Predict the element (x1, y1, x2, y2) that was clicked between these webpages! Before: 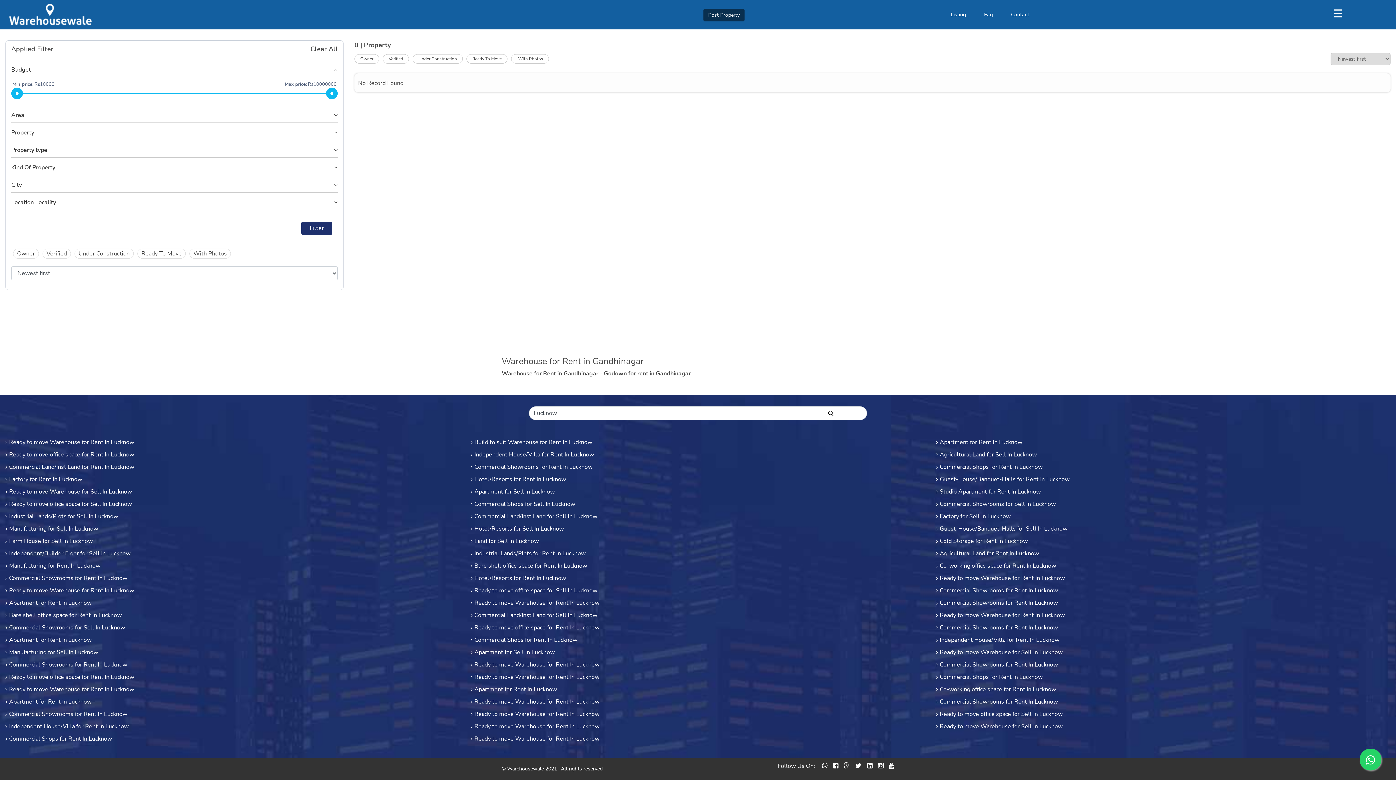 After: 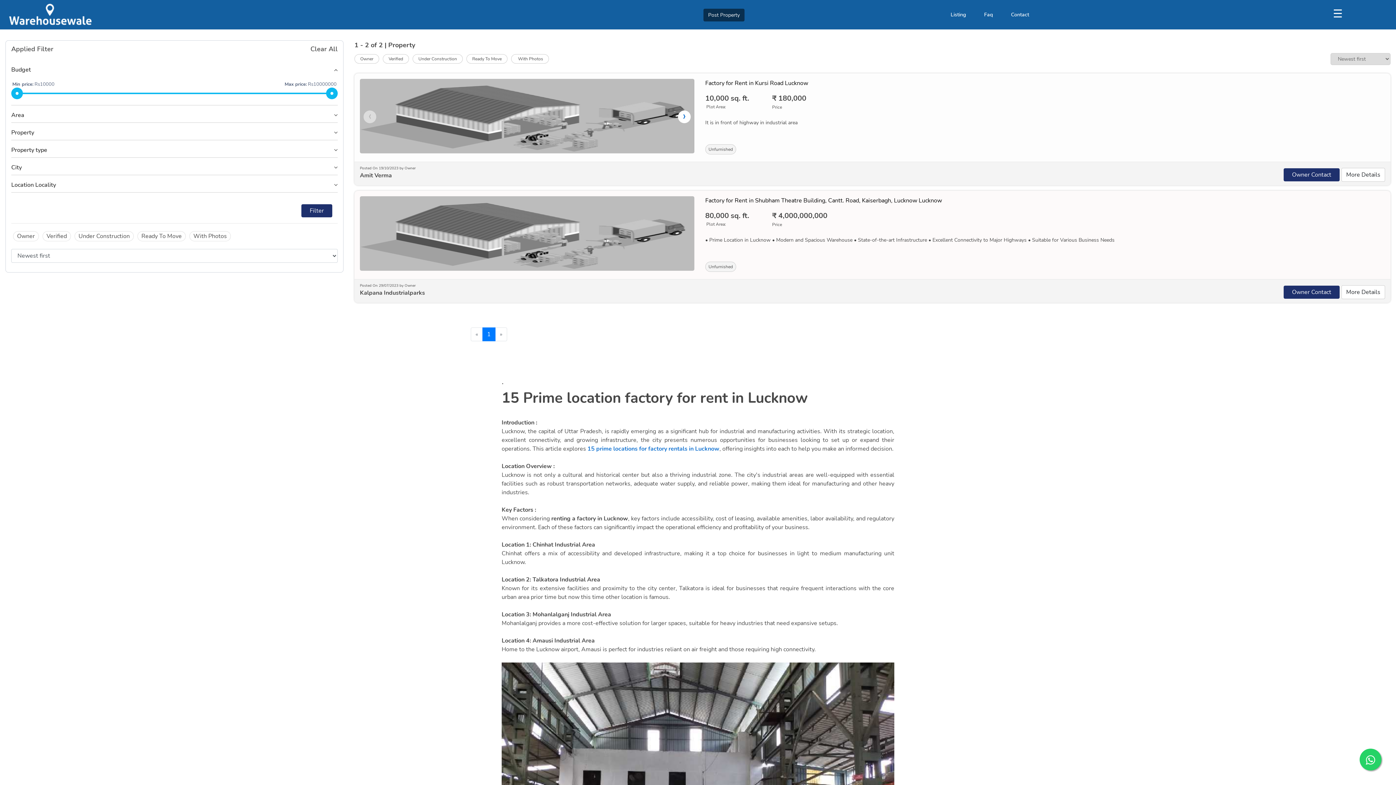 Action: label: Factory for Rent In Lucknow bbox: (5, 475, 82, 483)